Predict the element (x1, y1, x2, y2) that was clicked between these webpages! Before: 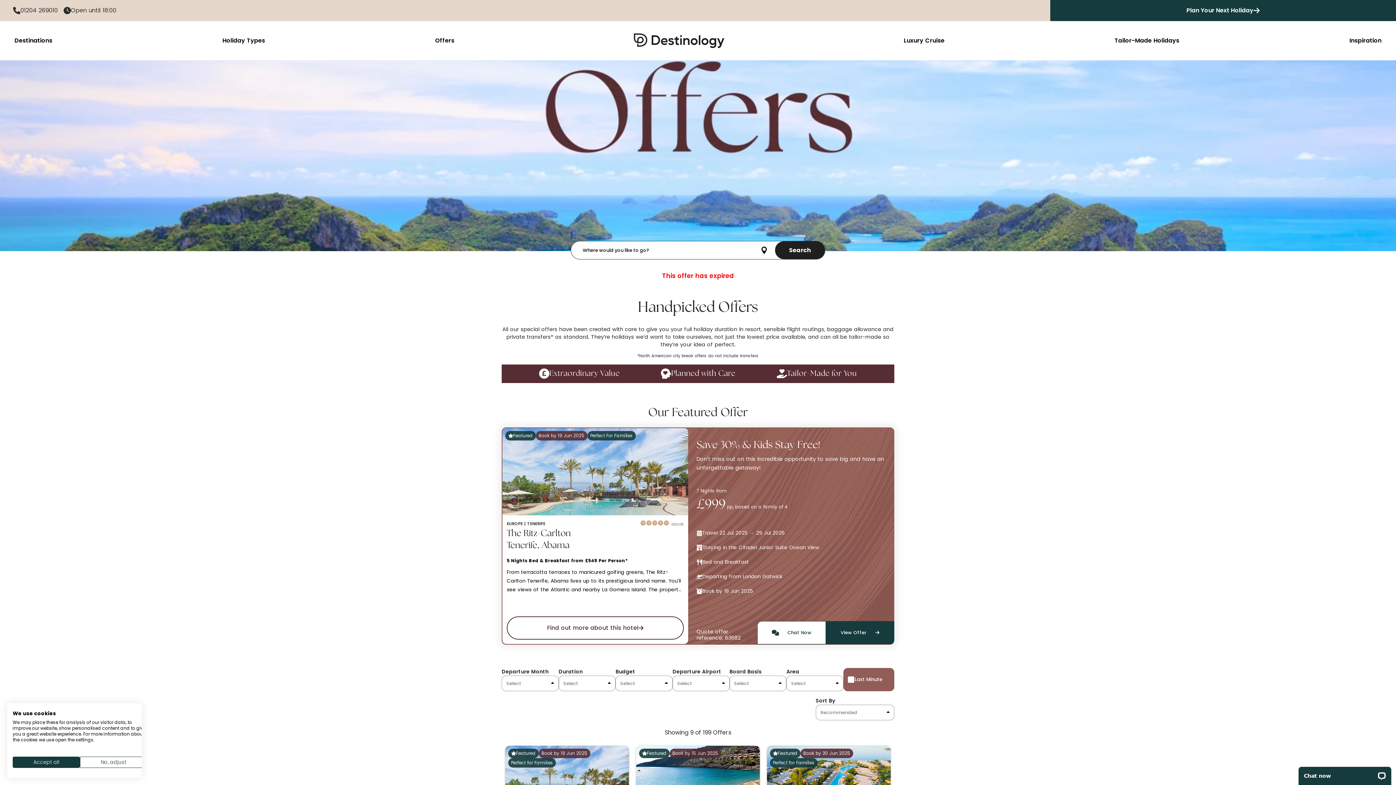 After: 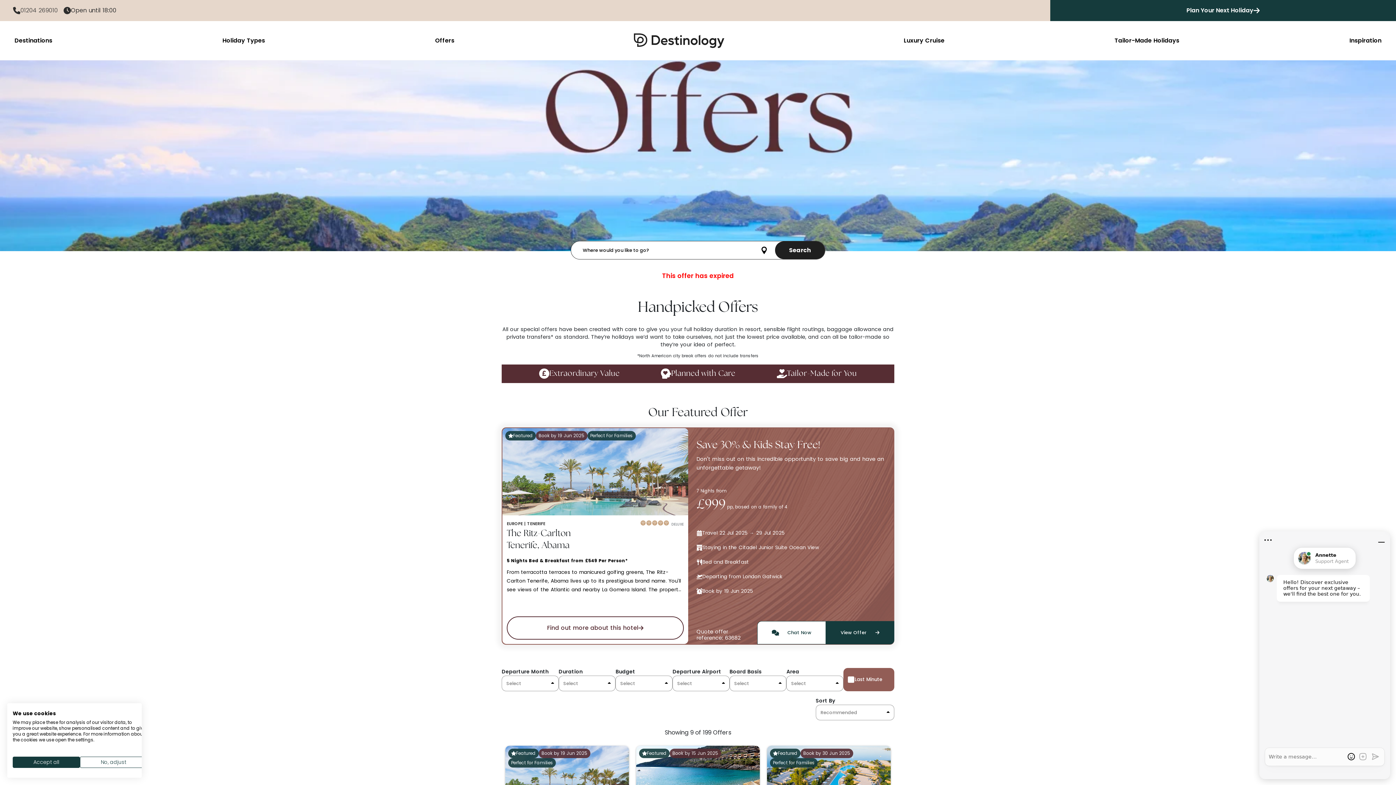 Action: bbox: (20, 6, 57, 14) label: 01204 269010